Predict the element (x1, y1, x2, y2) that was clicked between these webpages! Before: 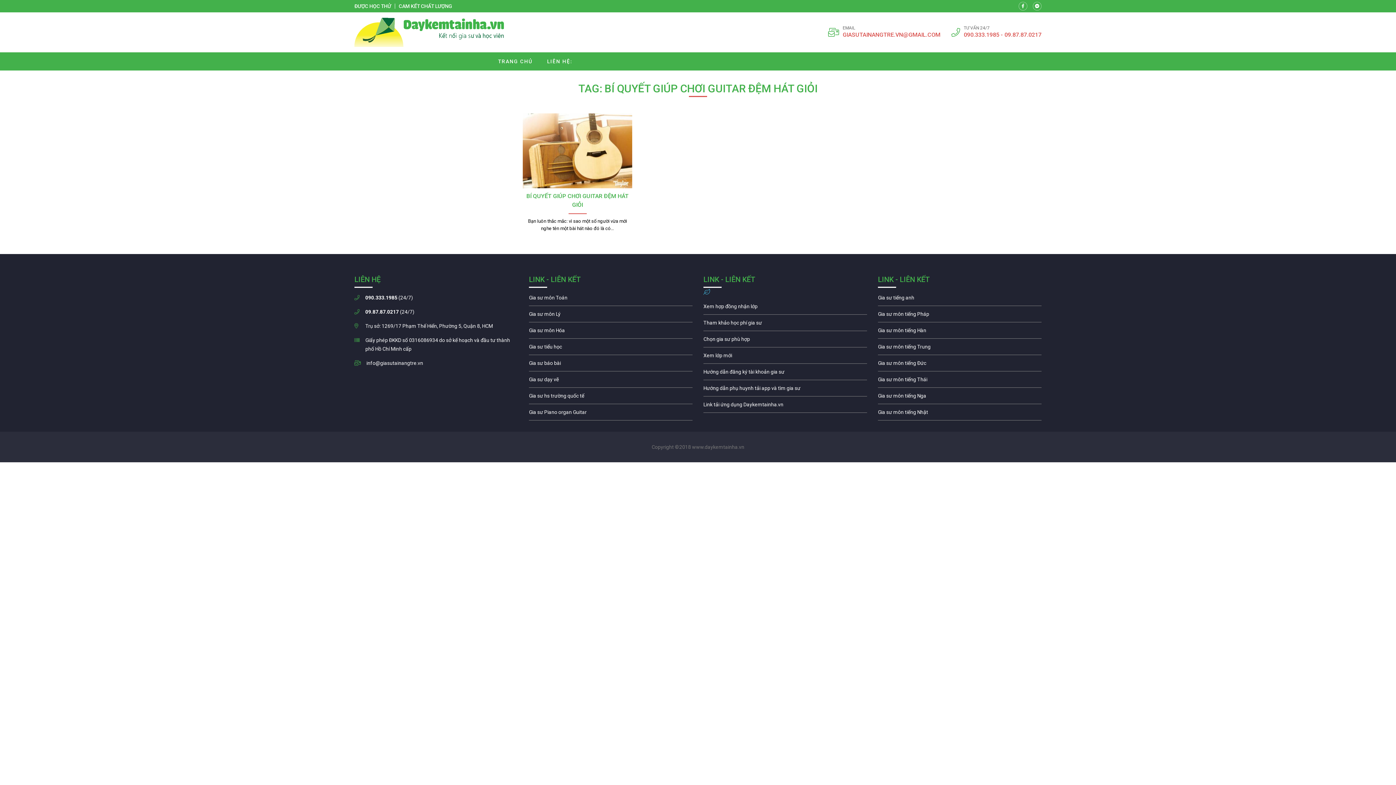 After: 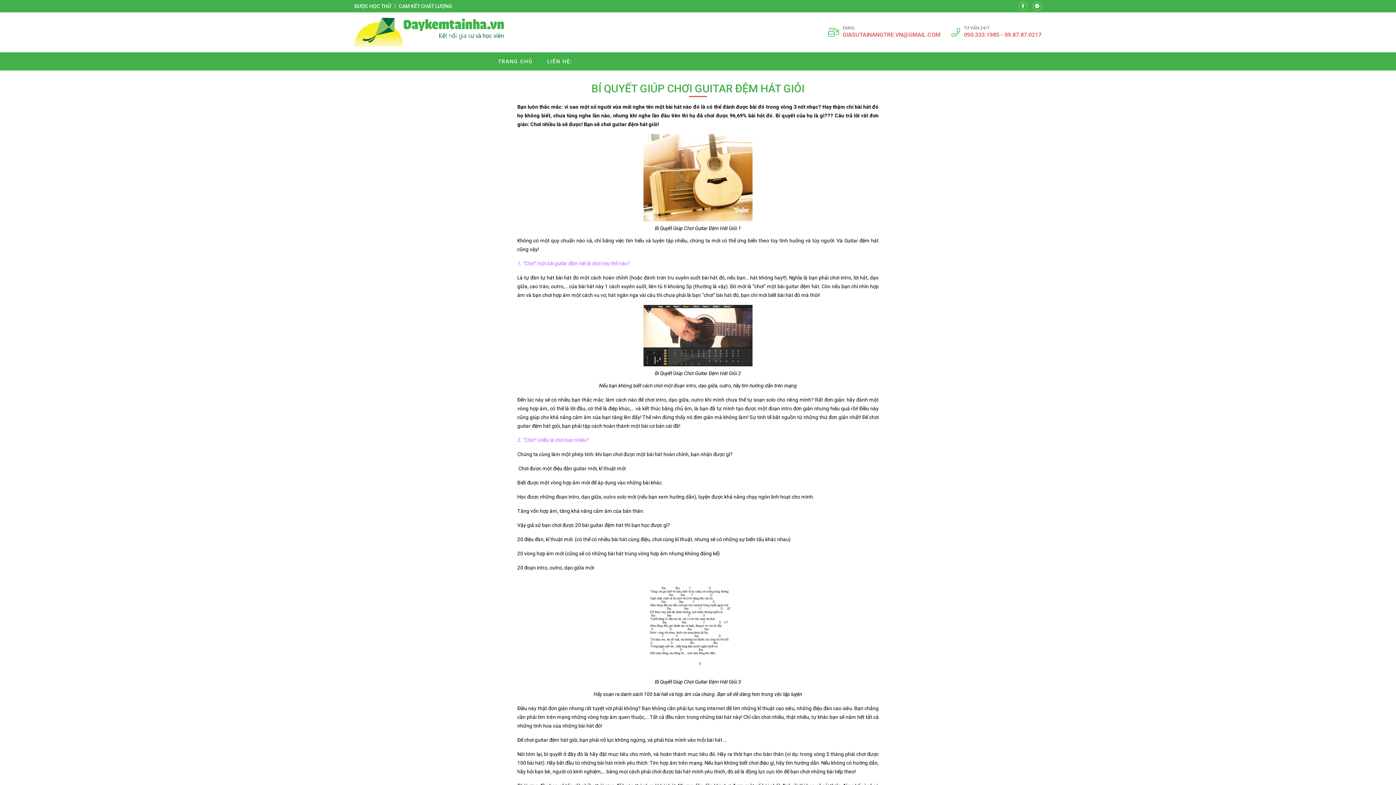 Action: bbox: (522, 113, 632, 188)